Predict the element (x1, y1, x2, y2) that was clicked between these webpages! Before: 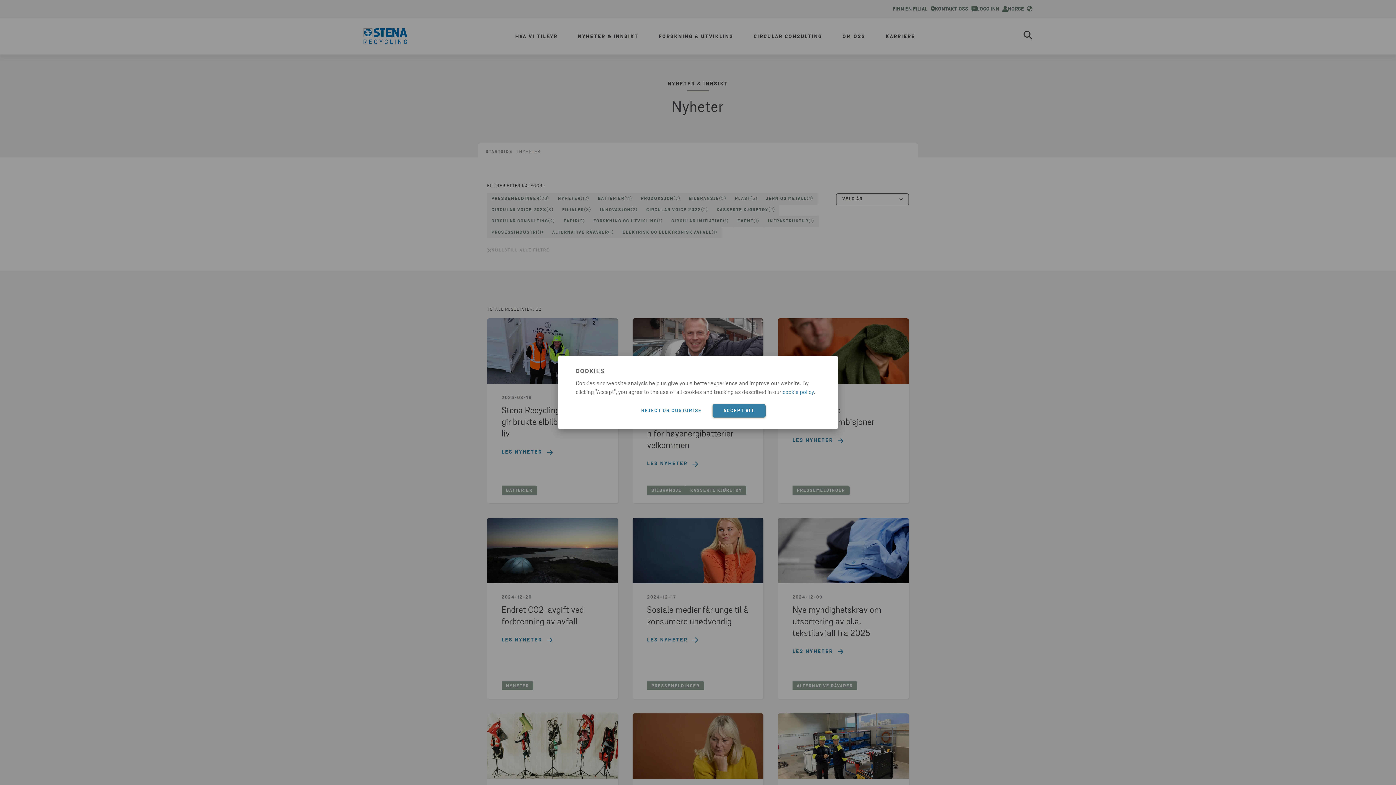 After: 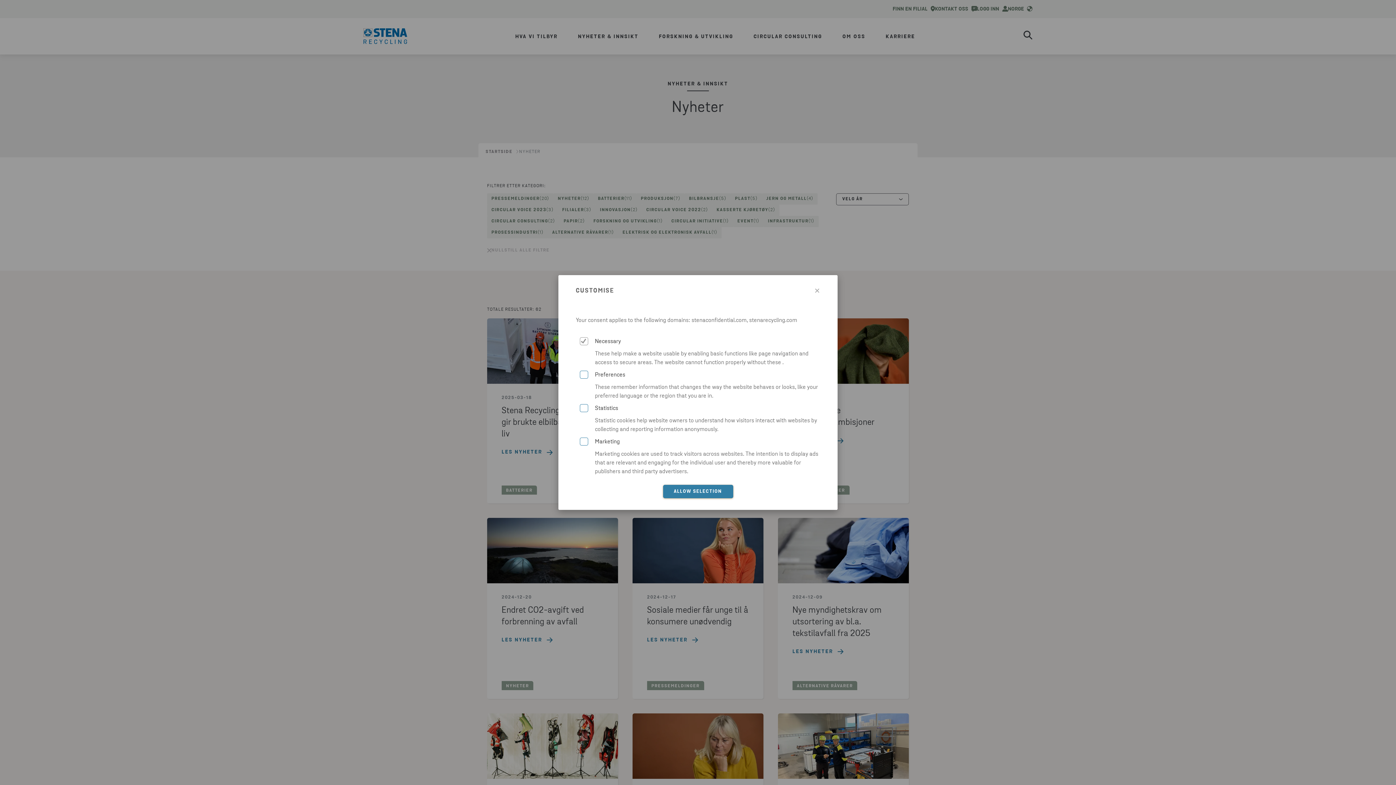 Action: label: REJECT OR CUSTOMISE bbox: (630, 405, 712, 416)